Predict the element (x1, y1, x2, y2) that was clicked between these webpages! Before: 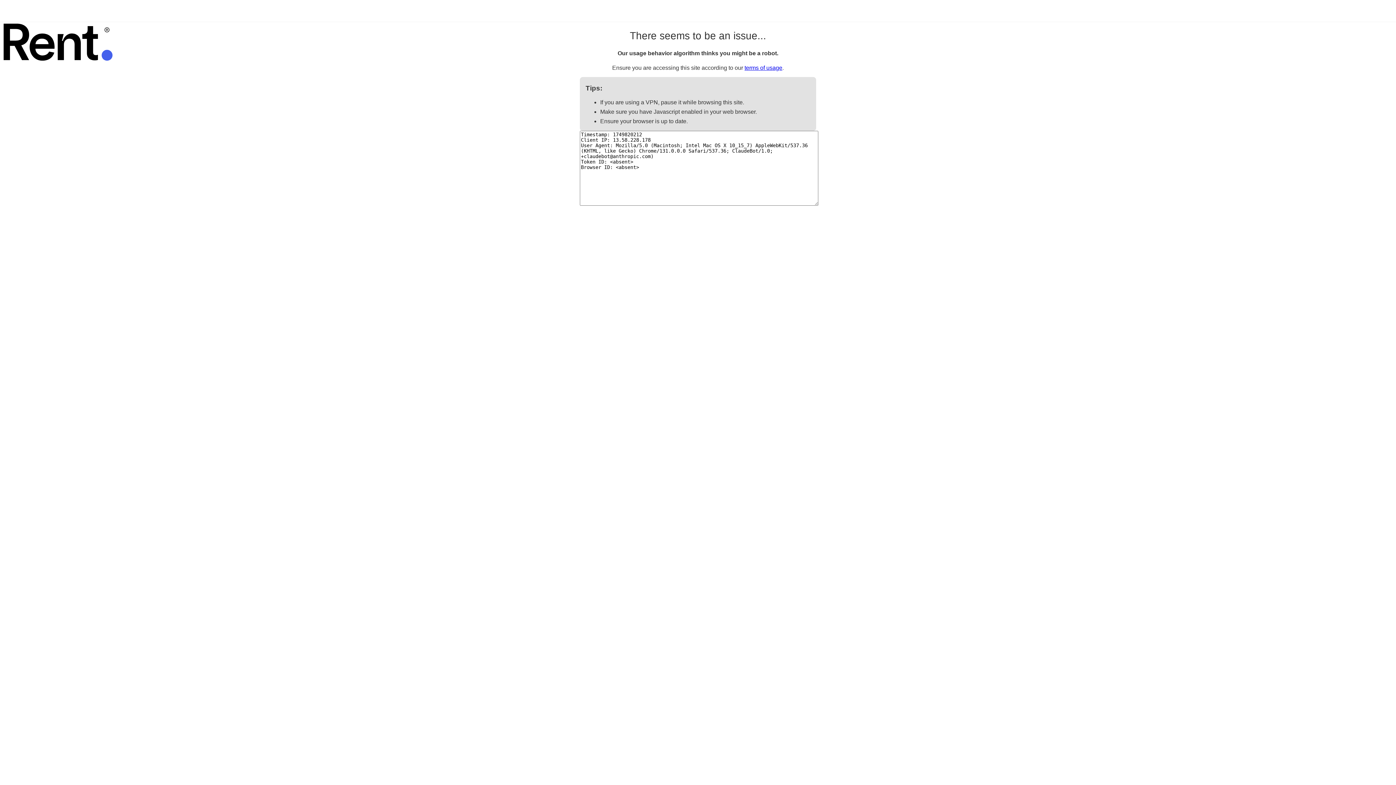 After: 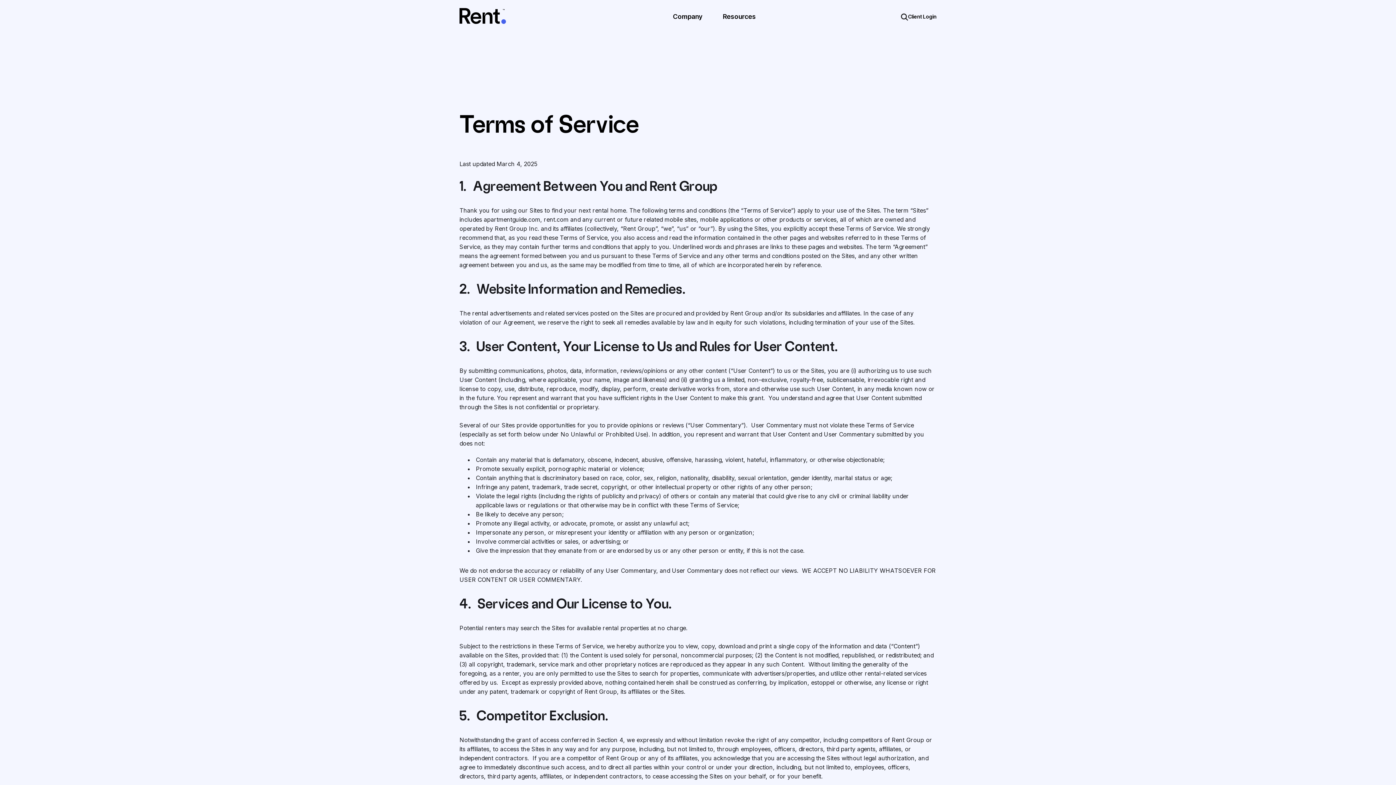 Action: bbox: (744, 64, 782, 70) label: terms of usage